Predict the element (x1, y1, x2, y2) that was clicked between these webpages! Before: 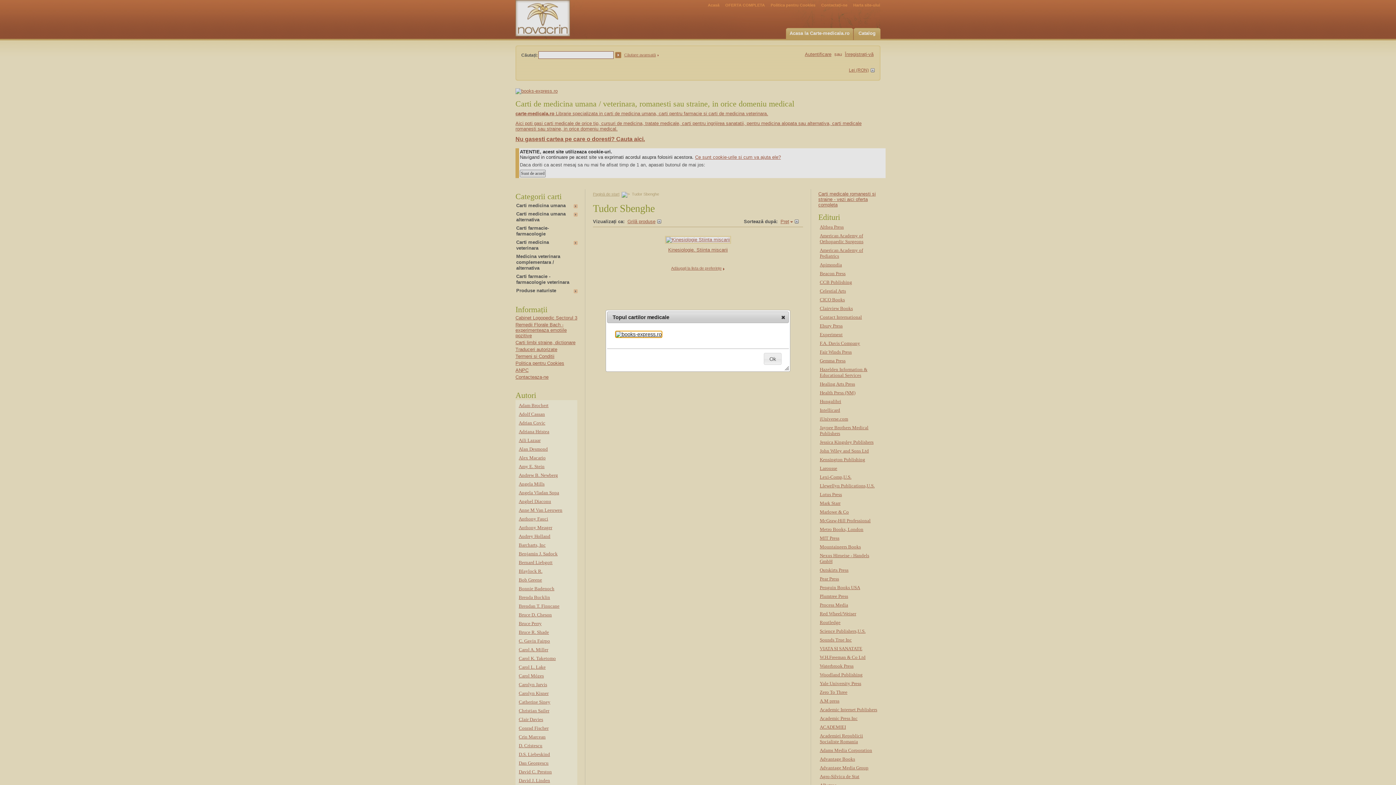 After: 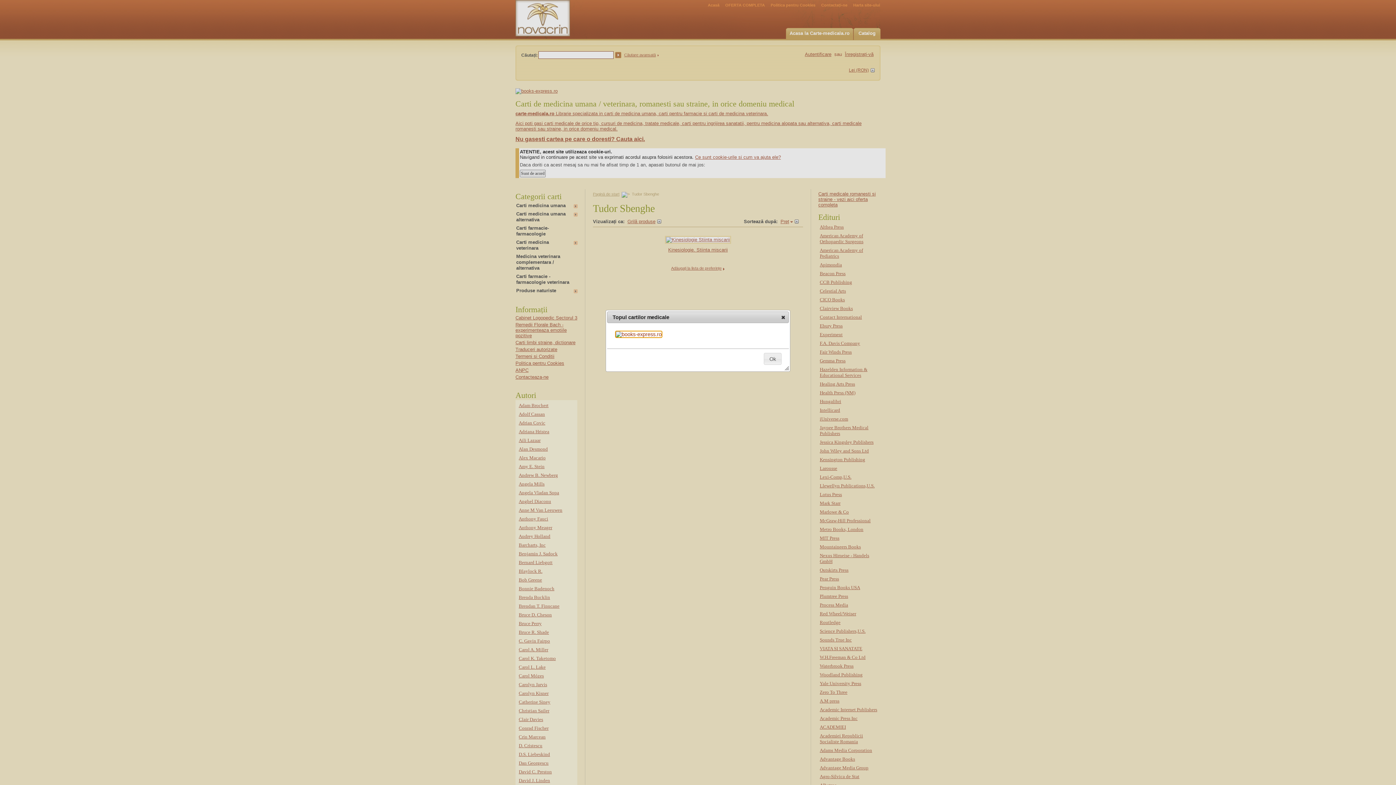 Action: bbox: (616, 331, 661, 337)